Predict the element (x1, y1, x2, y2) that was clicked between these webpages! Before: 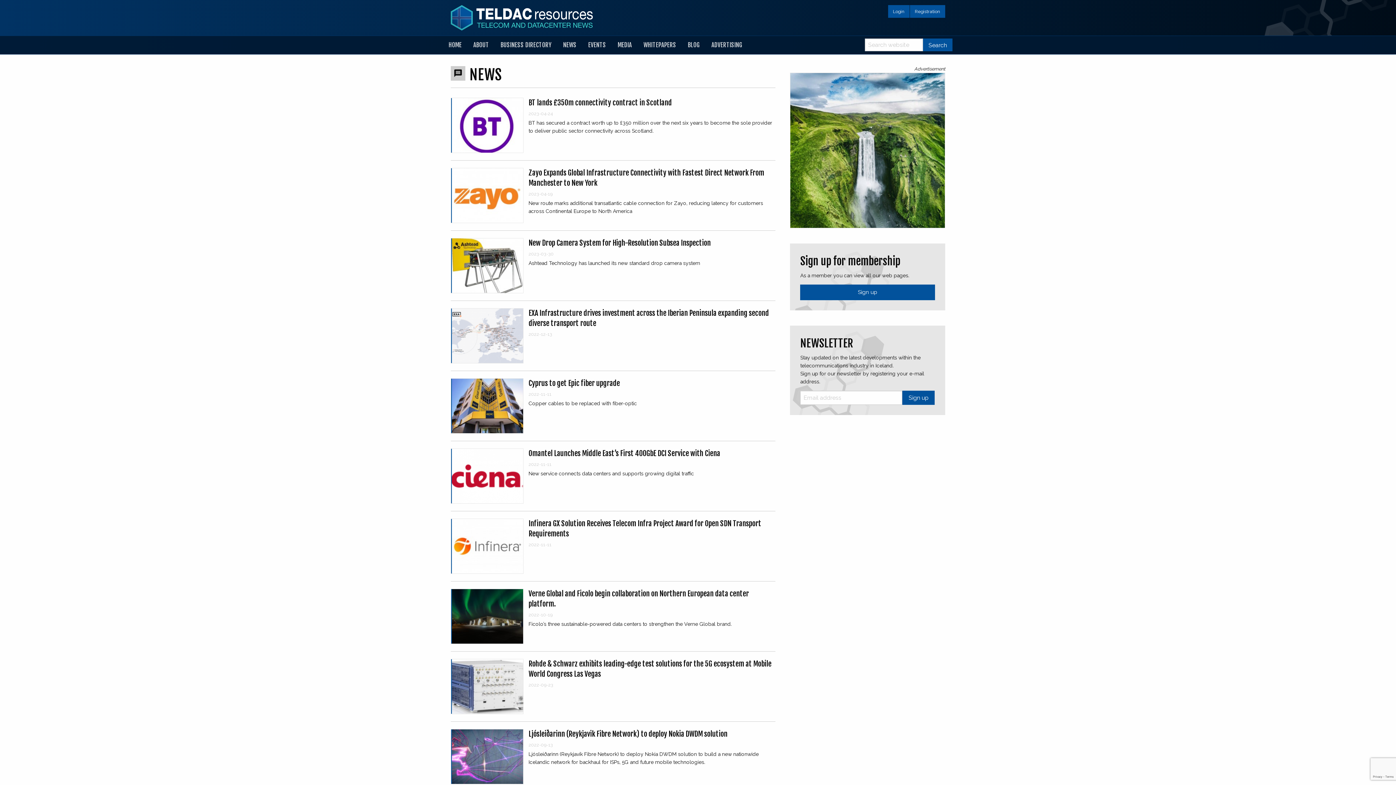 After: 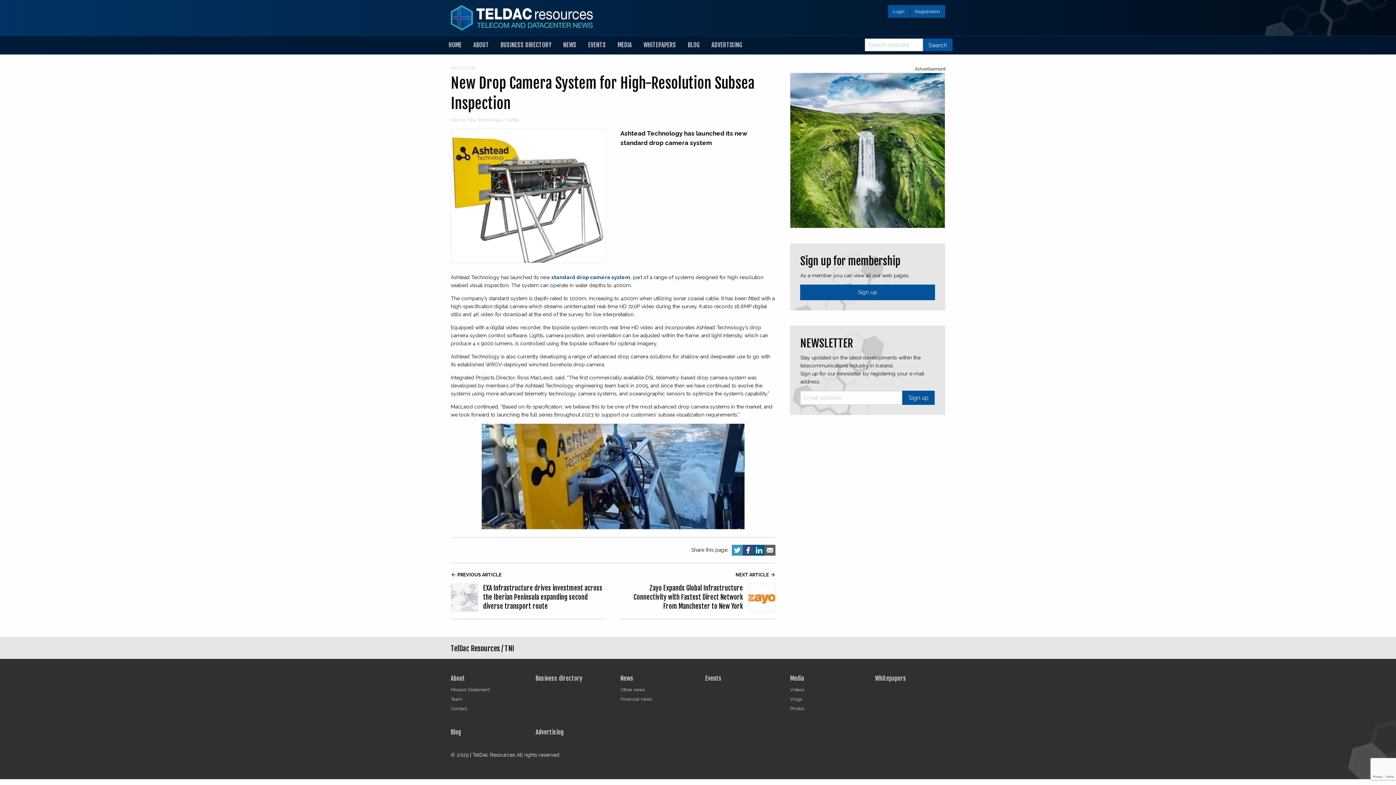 Action: bbox: (450, 238, 523, 293)